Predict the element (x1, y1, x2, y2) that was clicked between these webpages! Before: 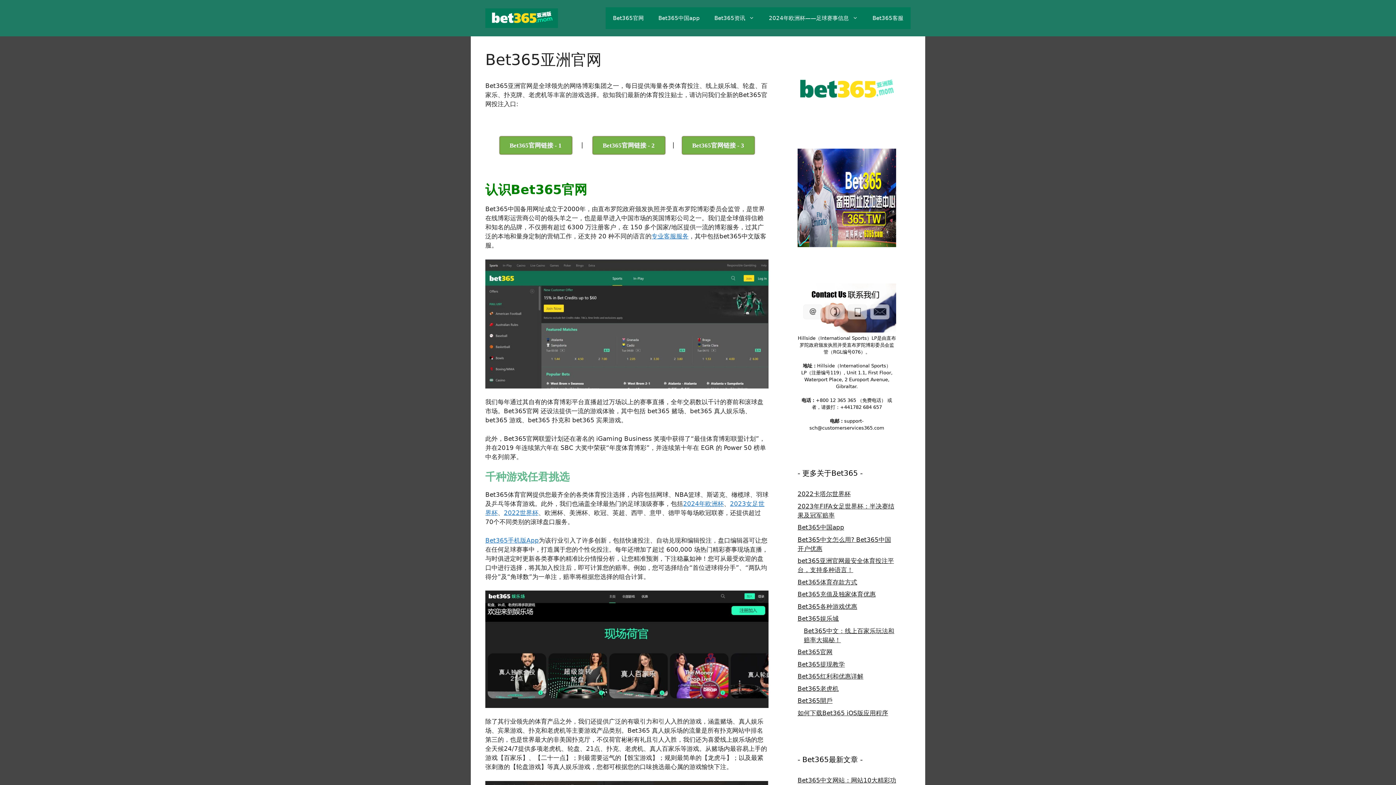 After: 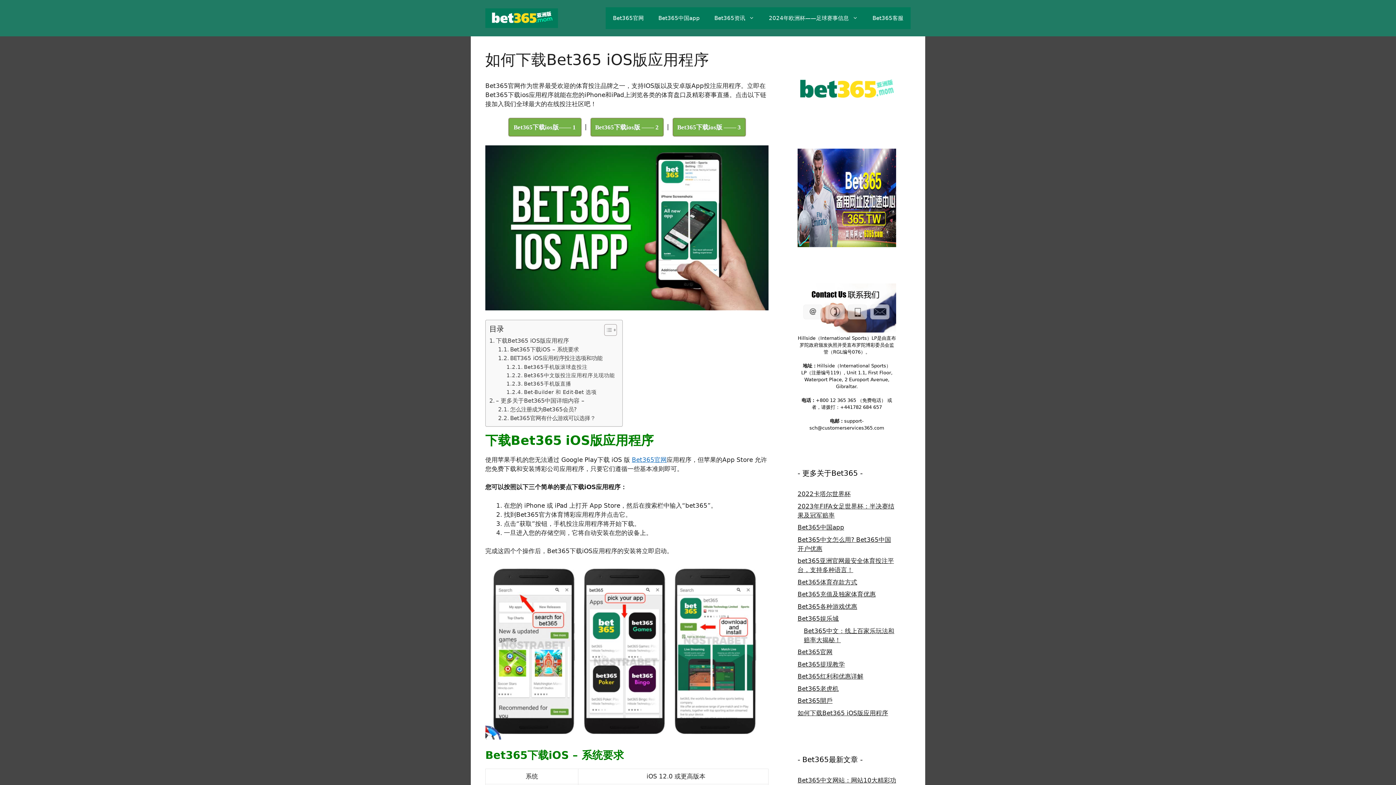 Action: bbox: (797, 709, 888, 716) label: 如何下载Bet365 iOS版应用程序